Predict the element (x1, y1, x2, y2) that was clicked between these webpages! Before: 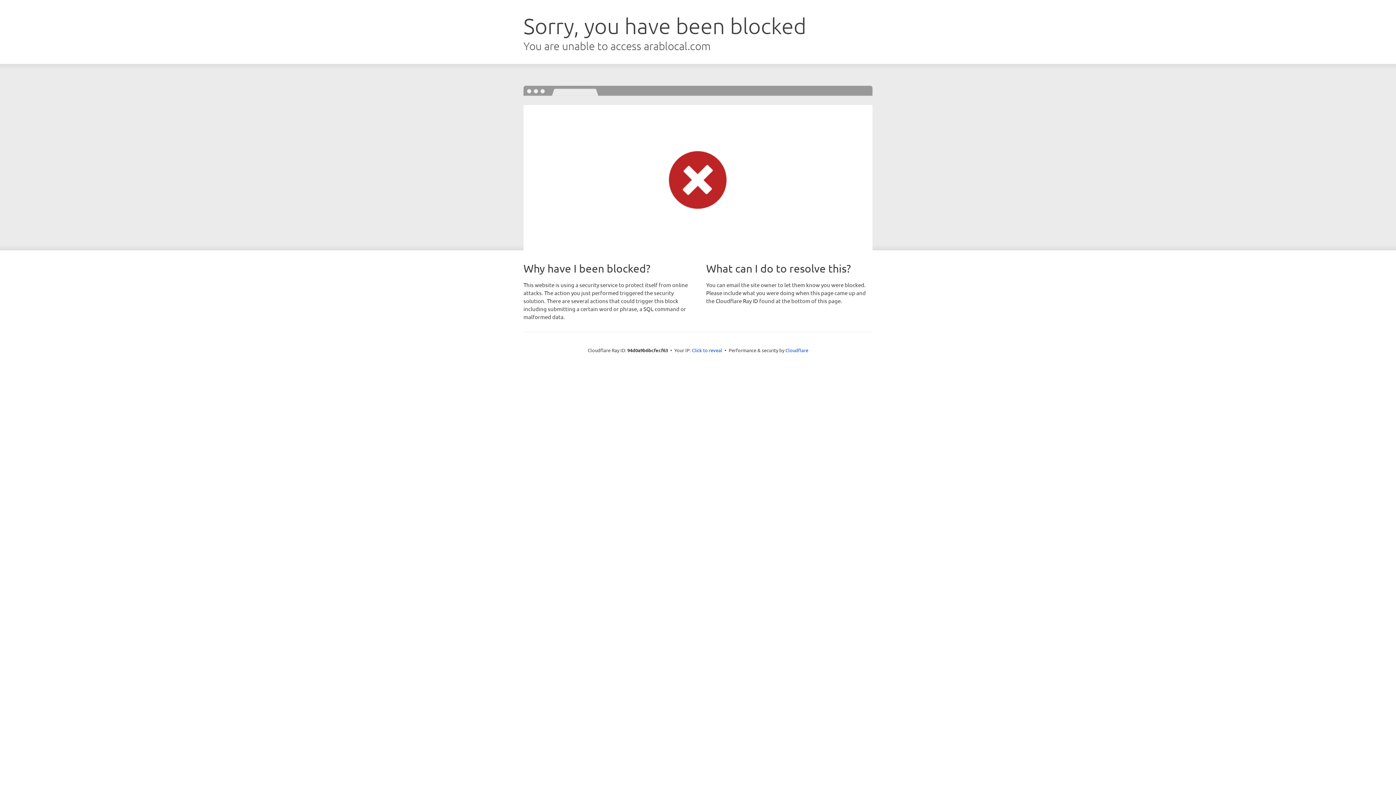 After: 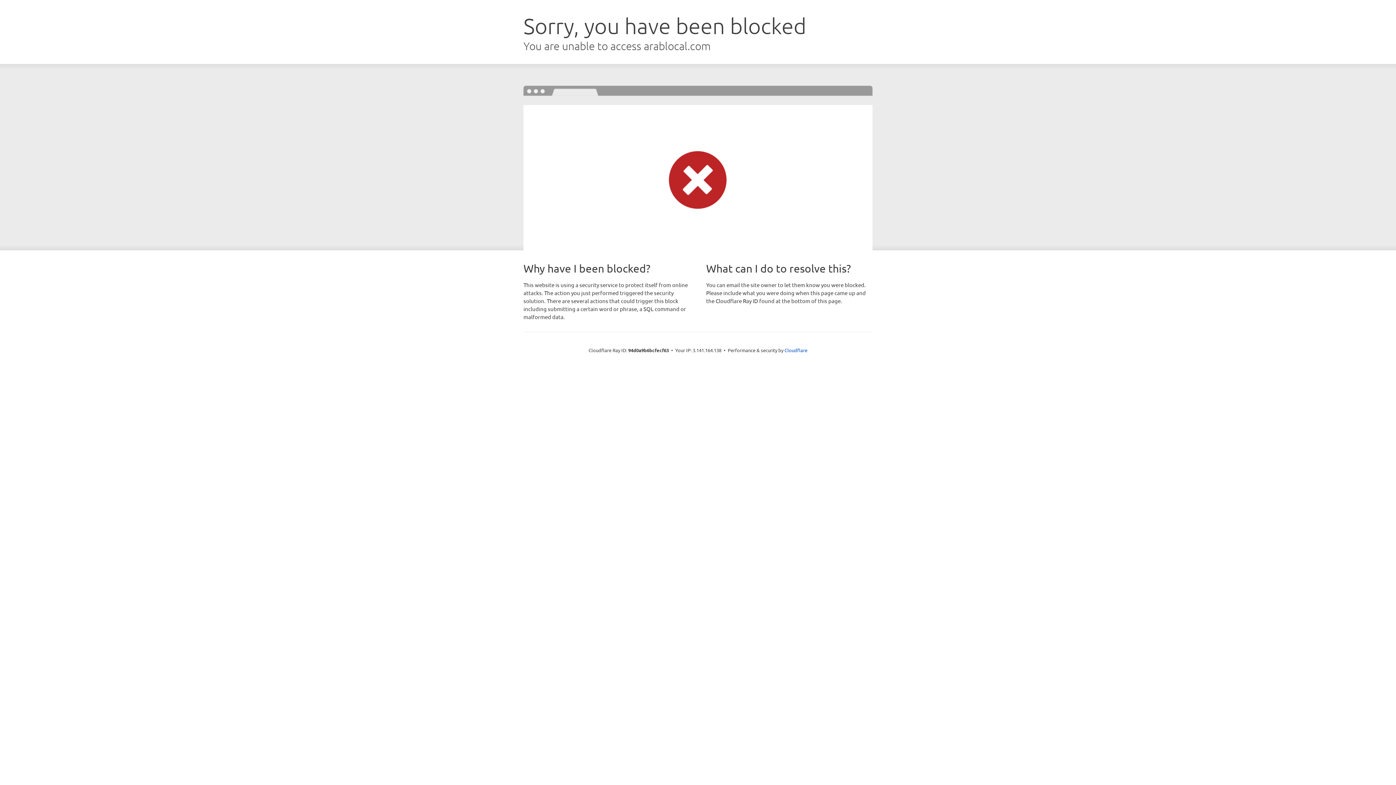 Action: bbox: (692, 346, 722, 353) label: Click to reveal